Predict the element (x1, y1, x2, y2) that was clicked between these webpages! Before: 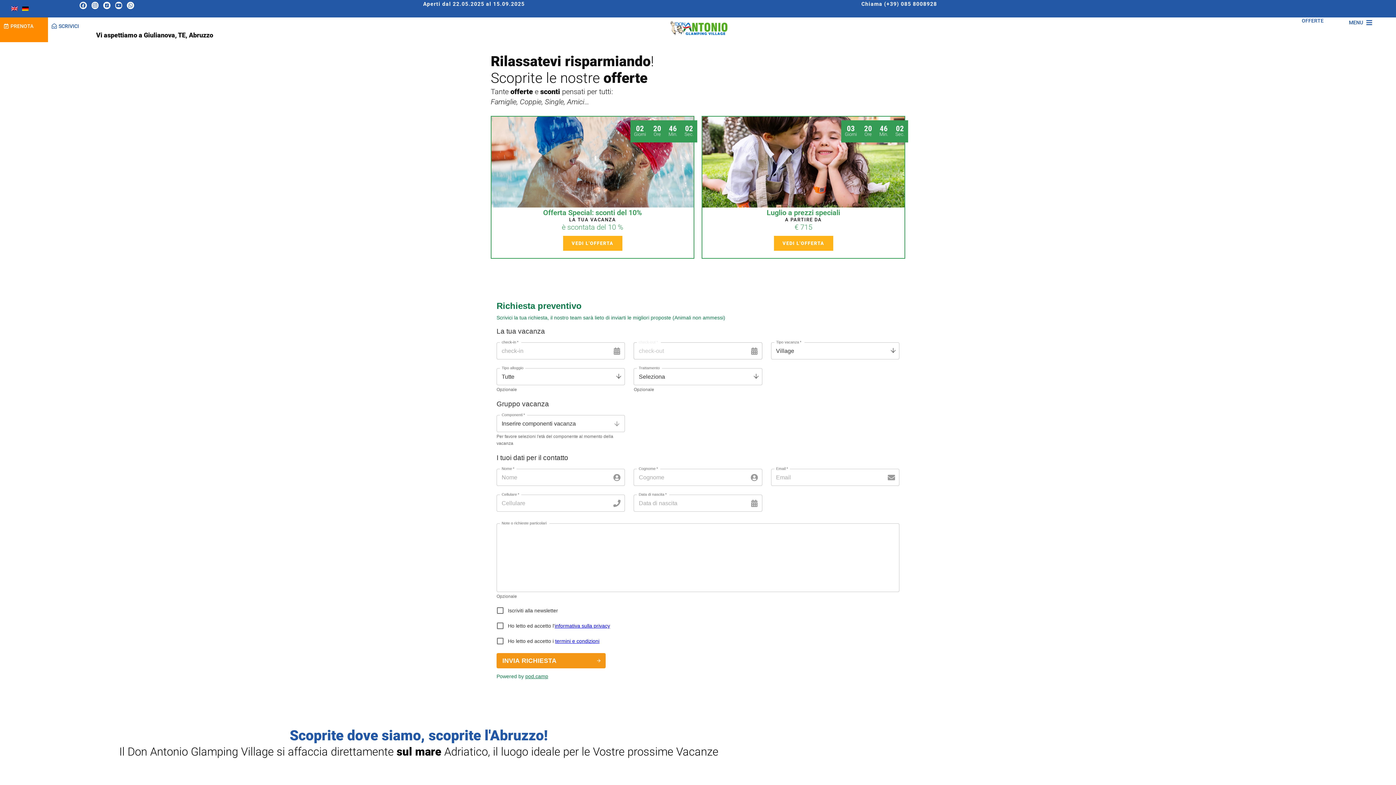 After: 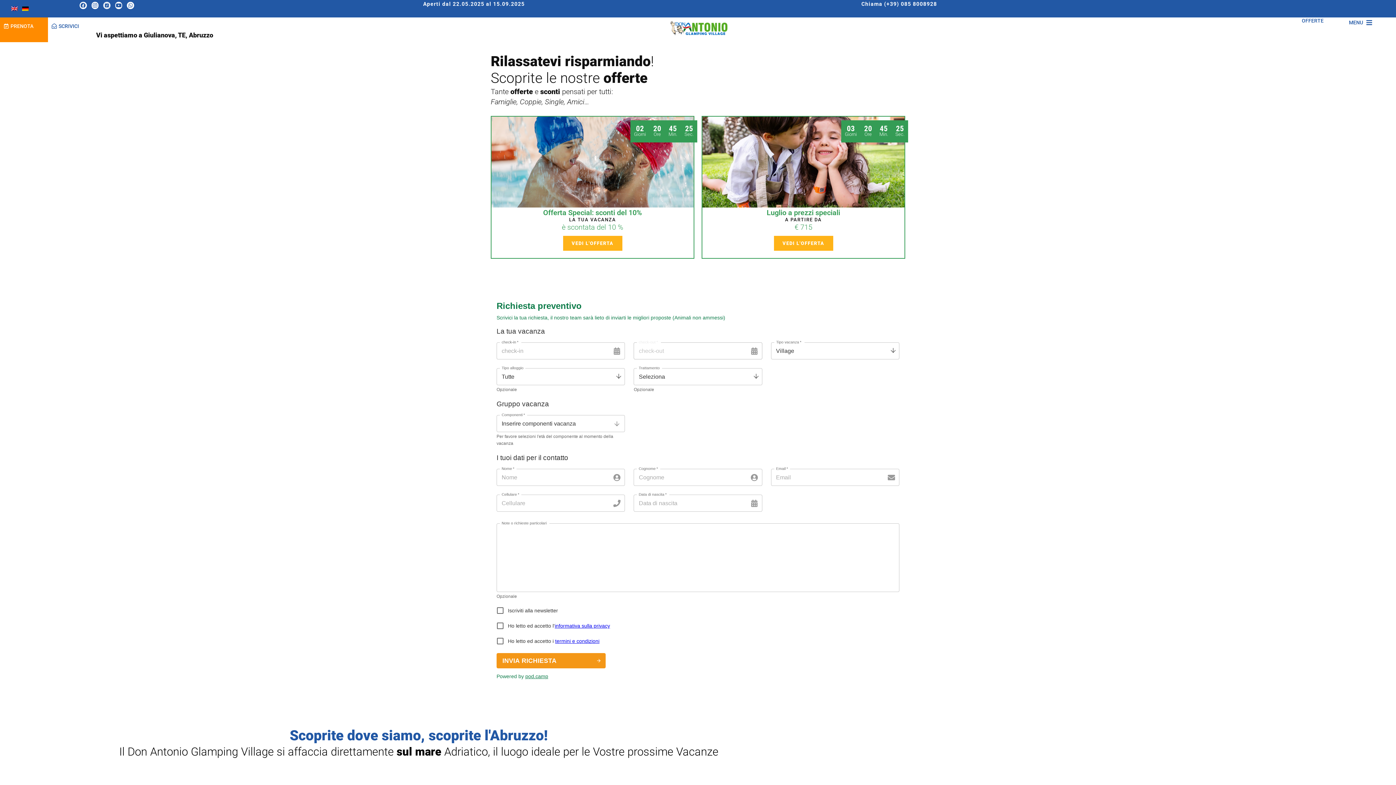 Action: bbox: (103, 1, 110, 8)